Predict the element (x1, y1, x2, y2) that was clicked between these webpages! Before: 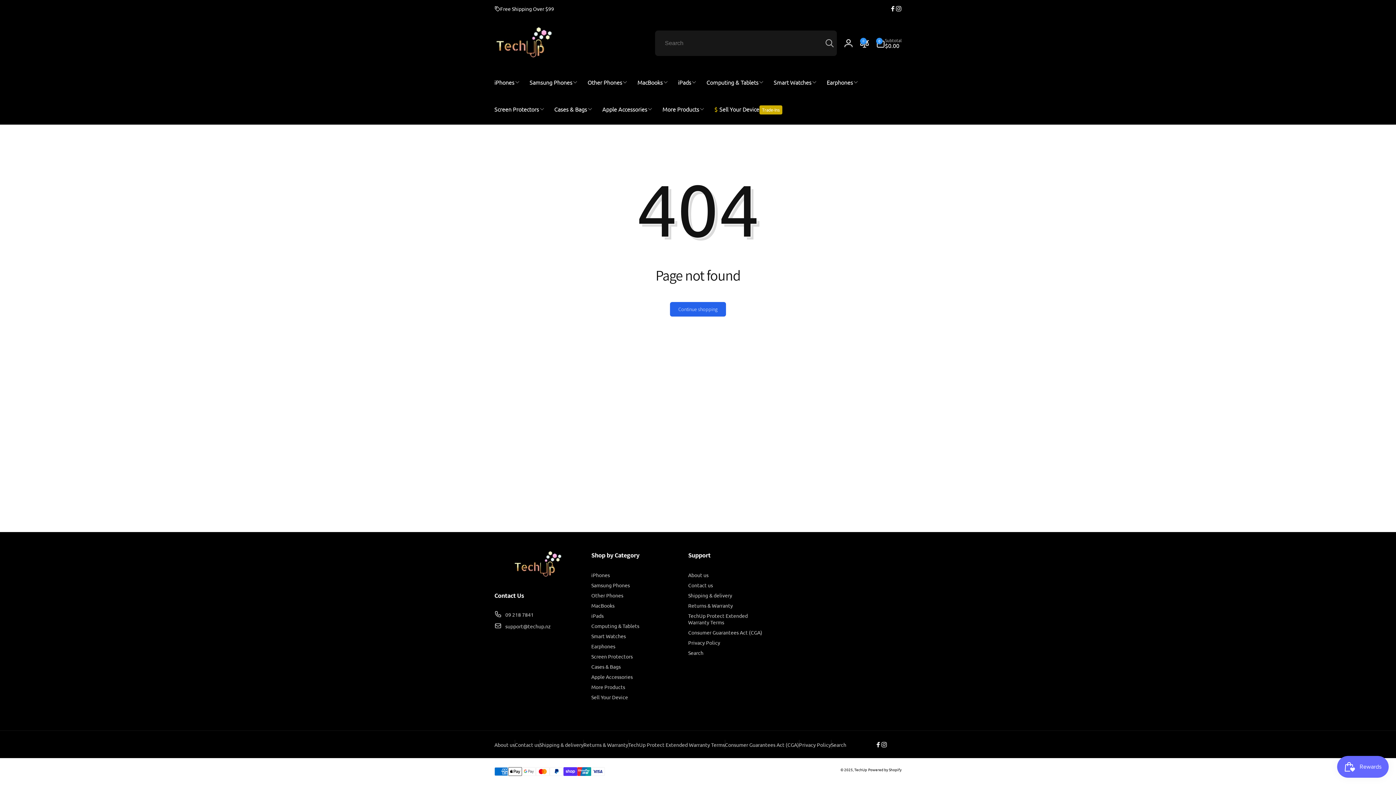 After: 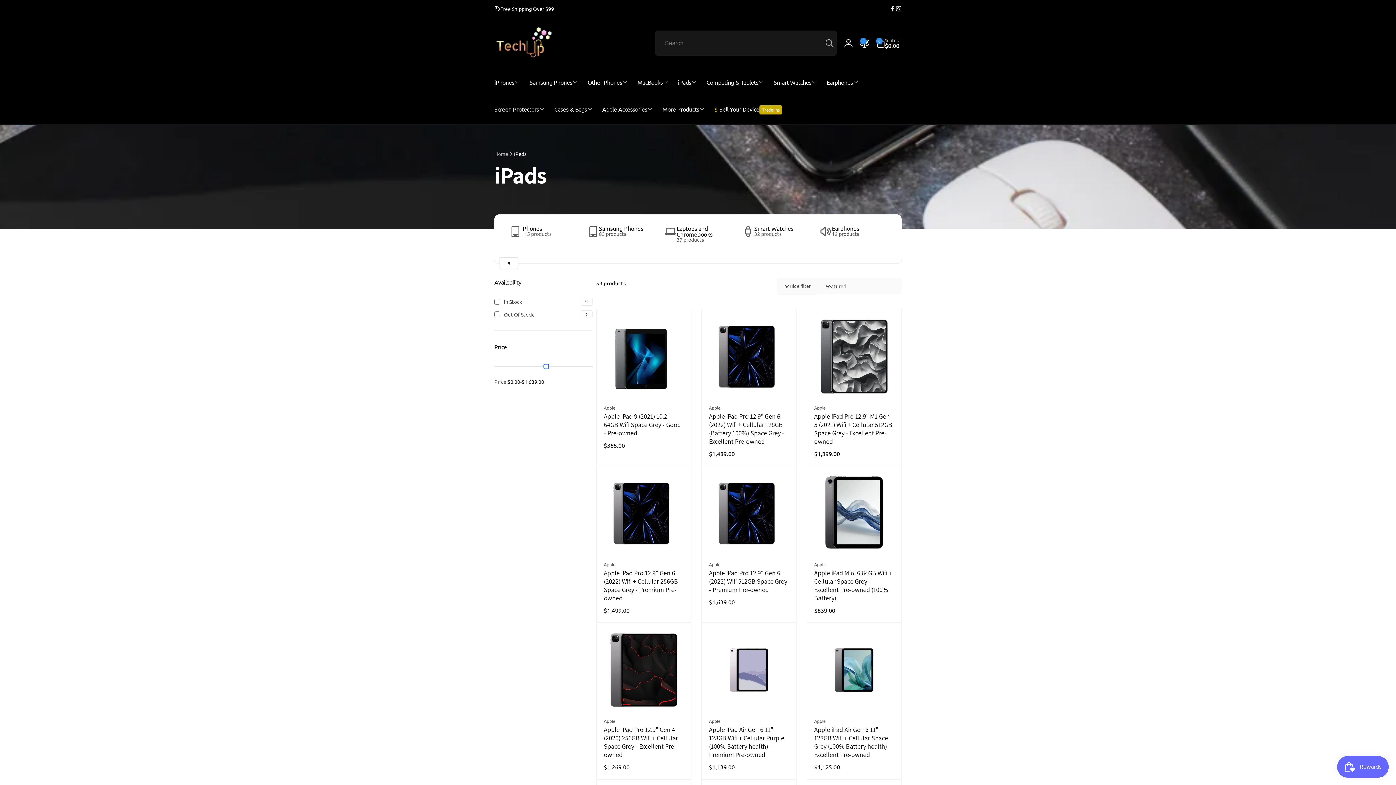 Action: bbox: (591, 610, 603, 621) label: iPads